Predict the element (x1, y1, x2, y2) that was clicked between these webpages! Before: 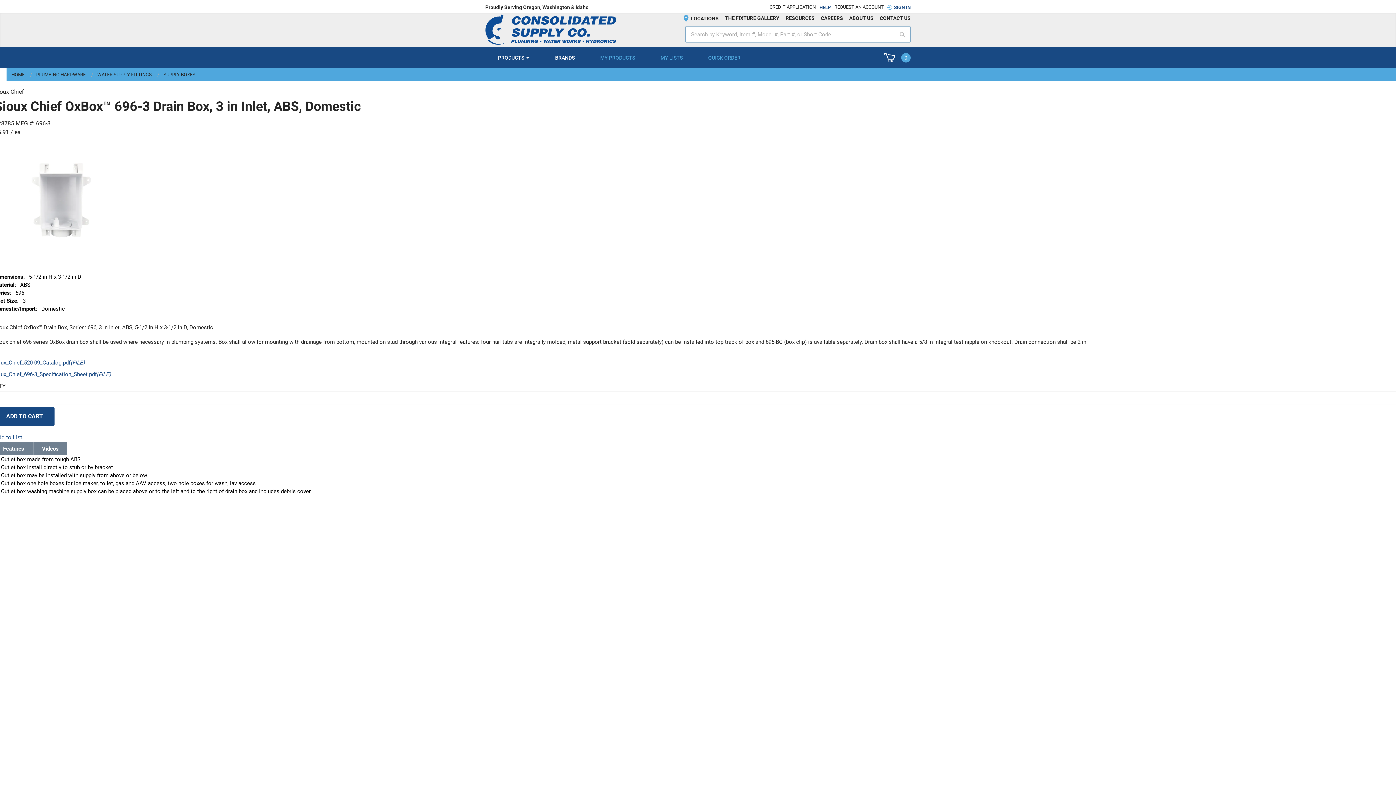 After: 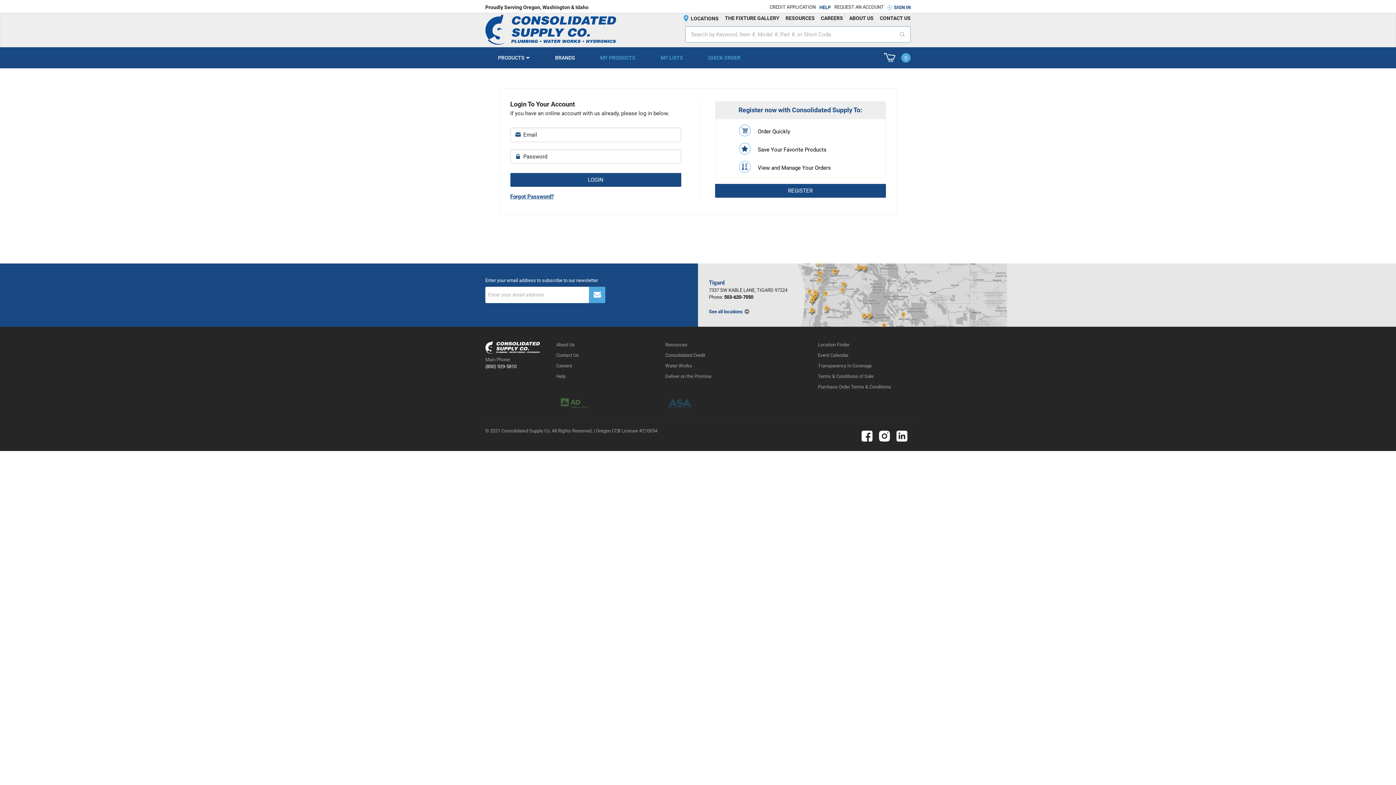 Action: label: SIGN IN bbox: (887, 0, 910, 14)